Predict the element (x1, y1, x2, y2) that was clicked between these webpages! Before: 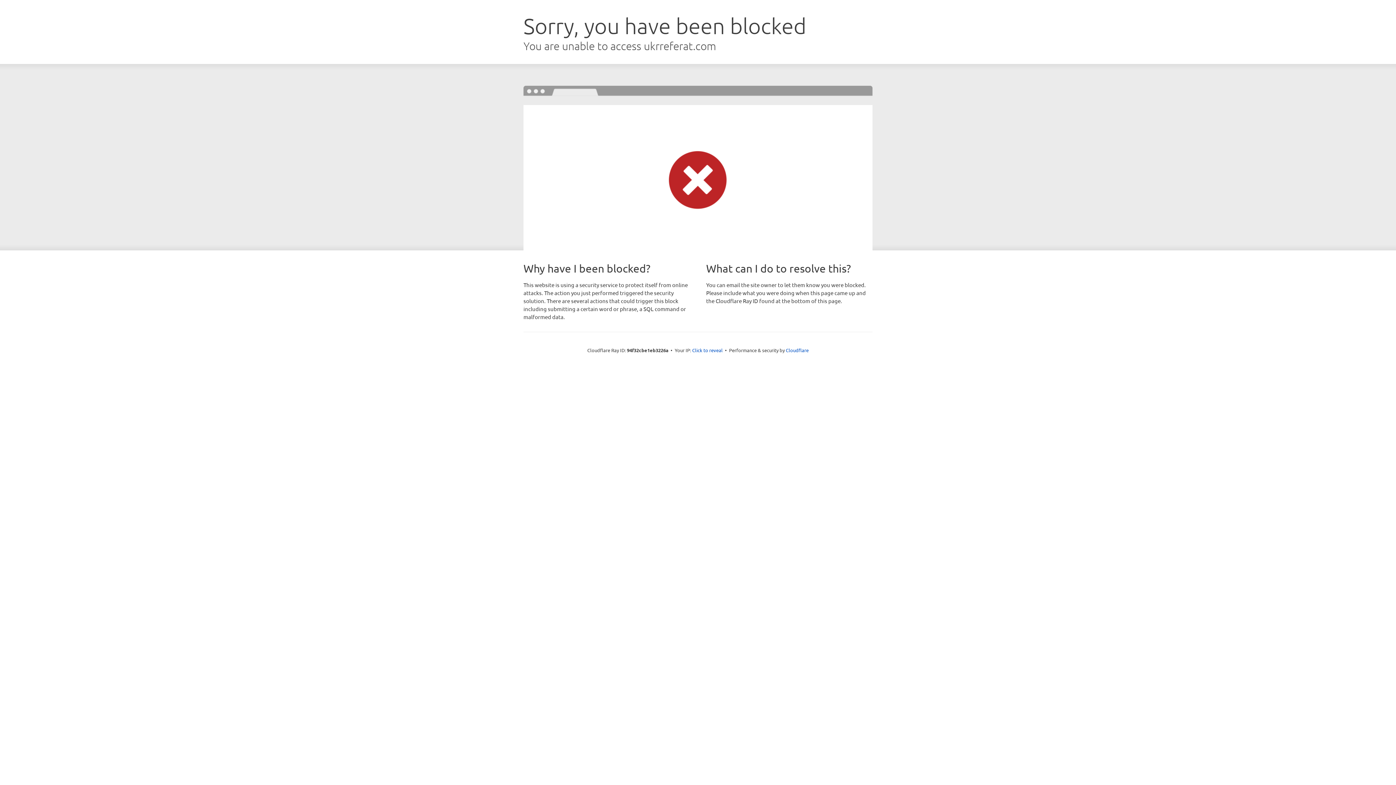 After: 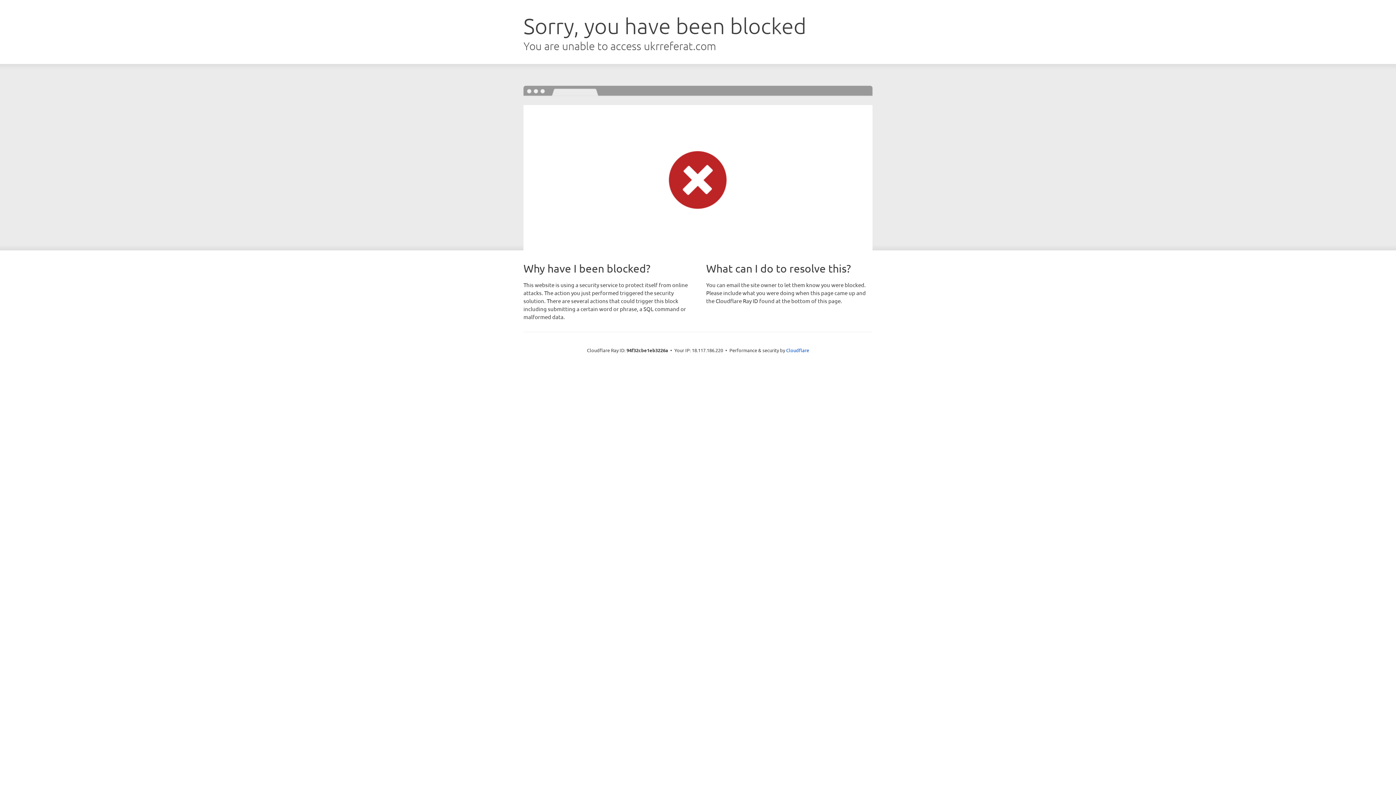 Action: label: Click to reveal bbox: (692, 346, 722, 353)